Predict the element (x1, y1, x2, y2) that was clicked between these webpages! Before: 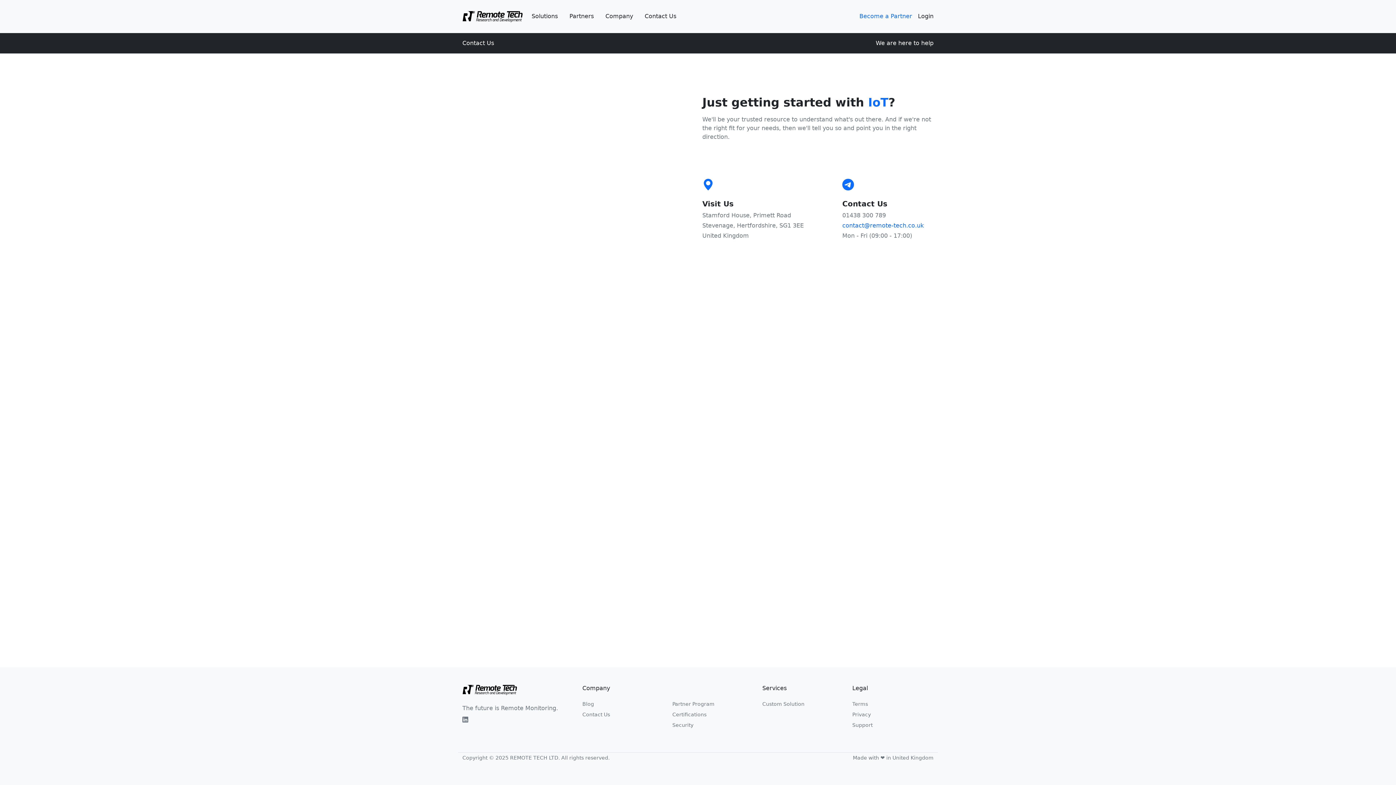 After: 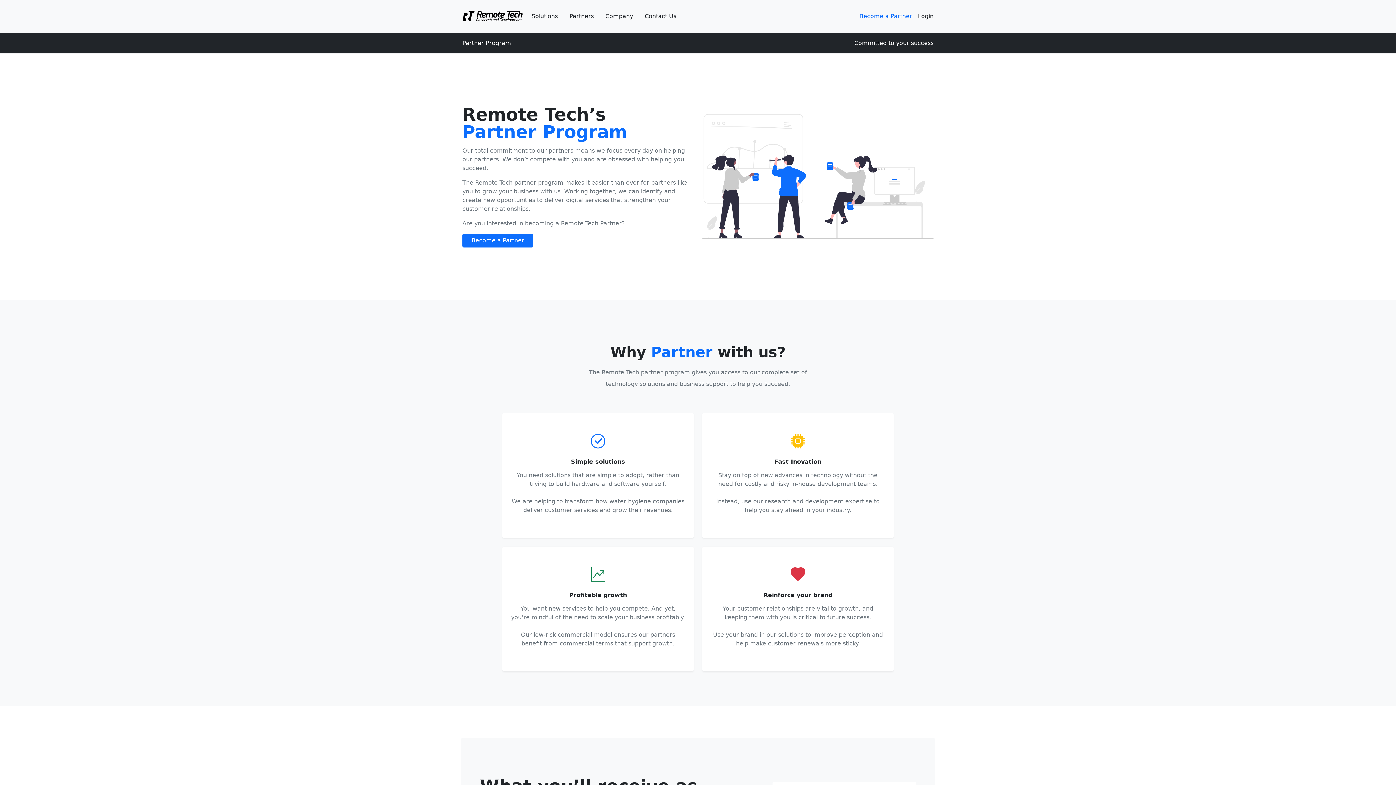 Action: bbox: (566, 9, 596, 23) label: Partners